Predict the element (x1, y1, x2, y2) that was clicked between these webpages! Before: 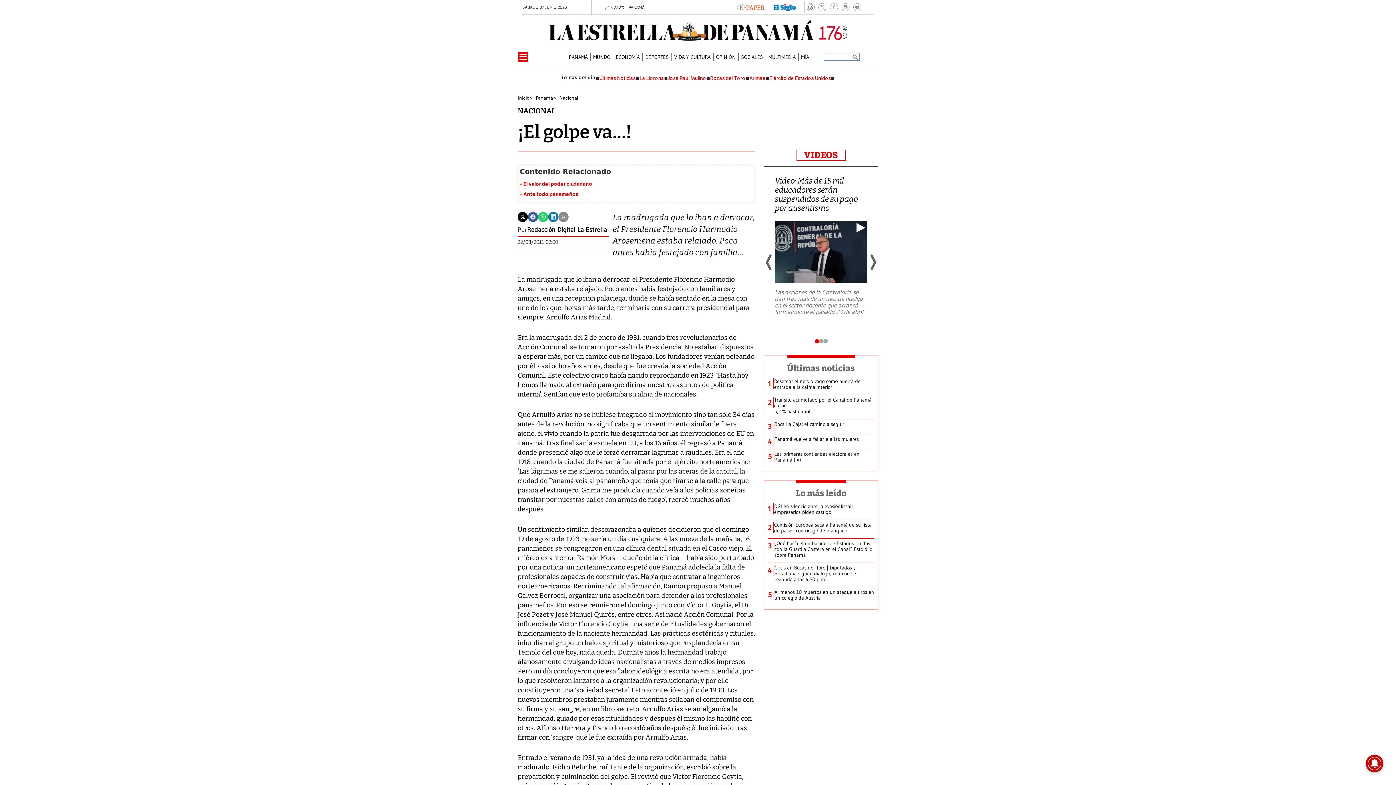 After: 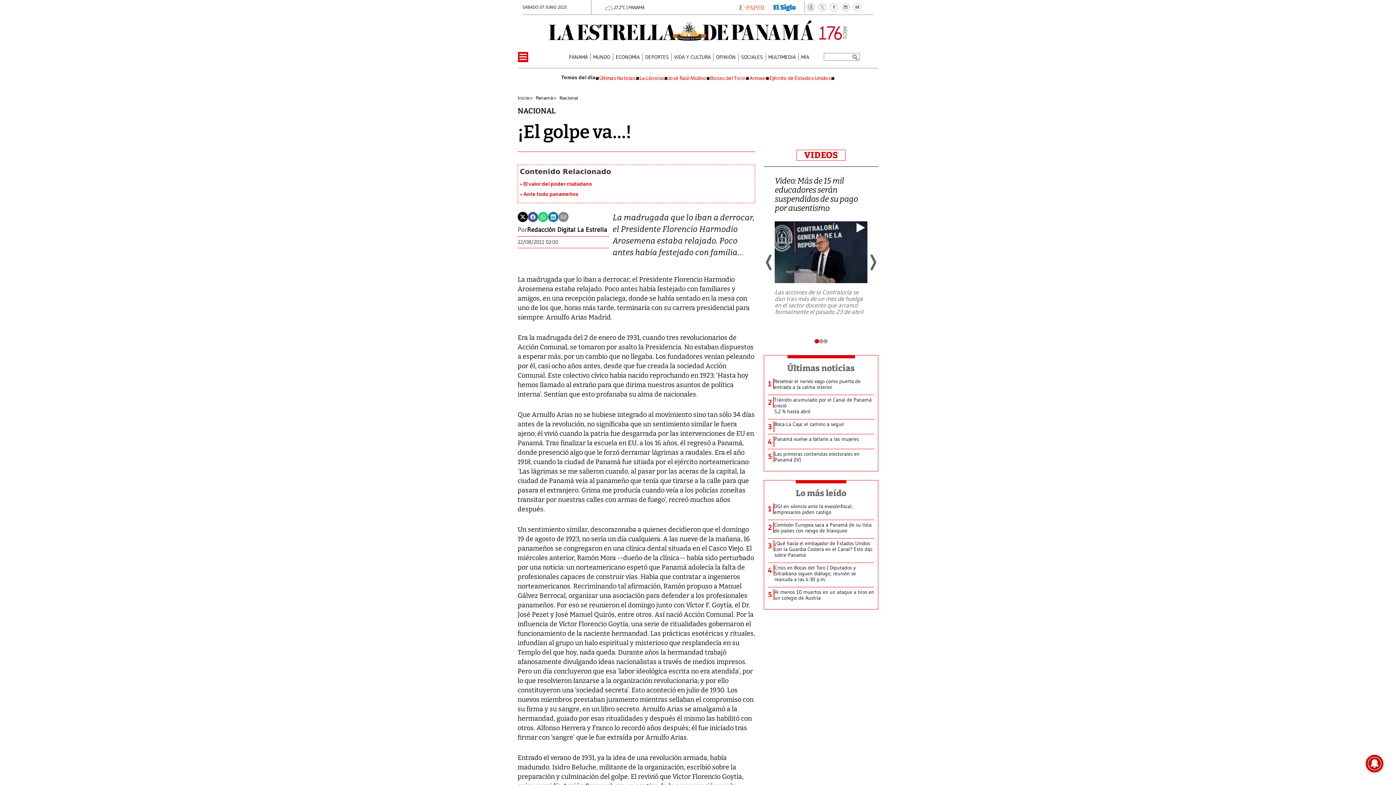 Action: bbox: (528, 213, 538, 220)